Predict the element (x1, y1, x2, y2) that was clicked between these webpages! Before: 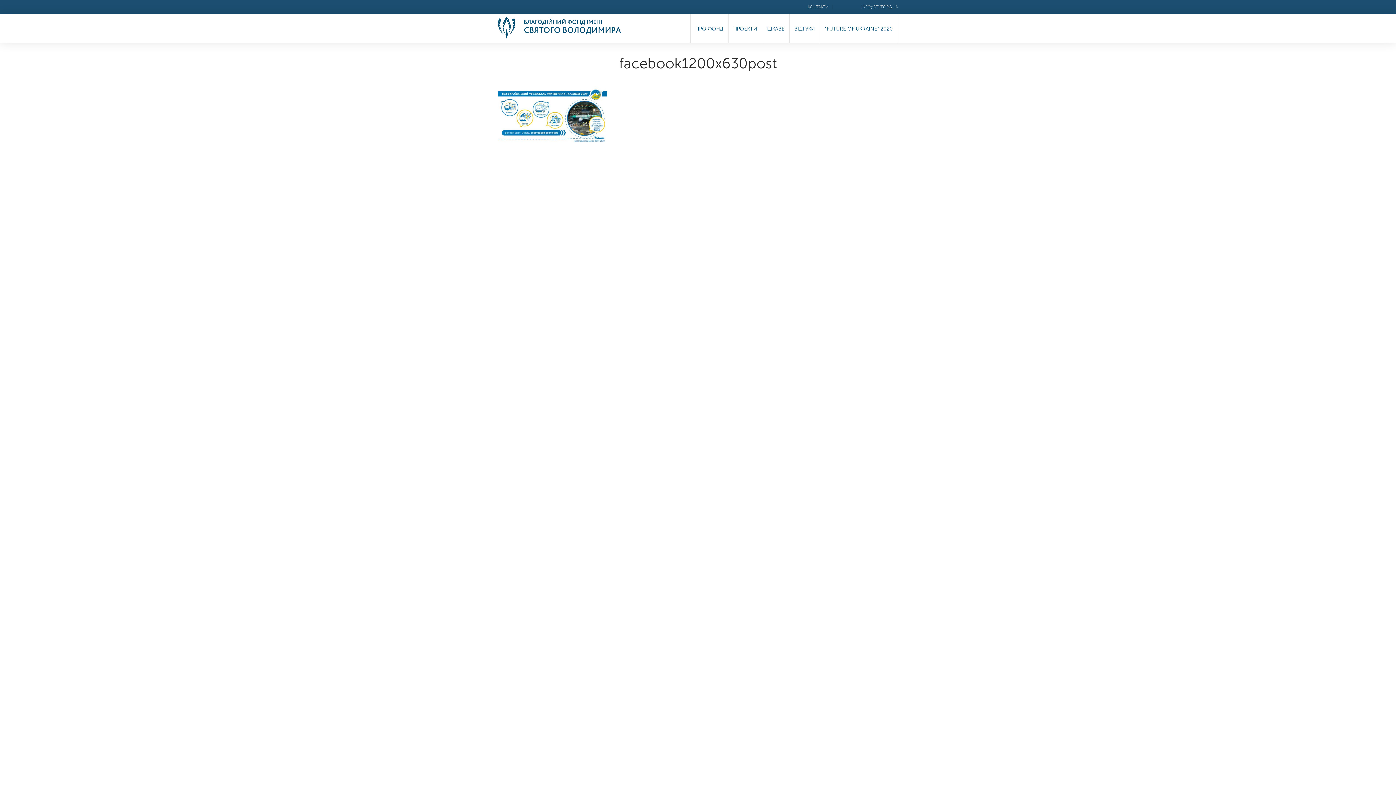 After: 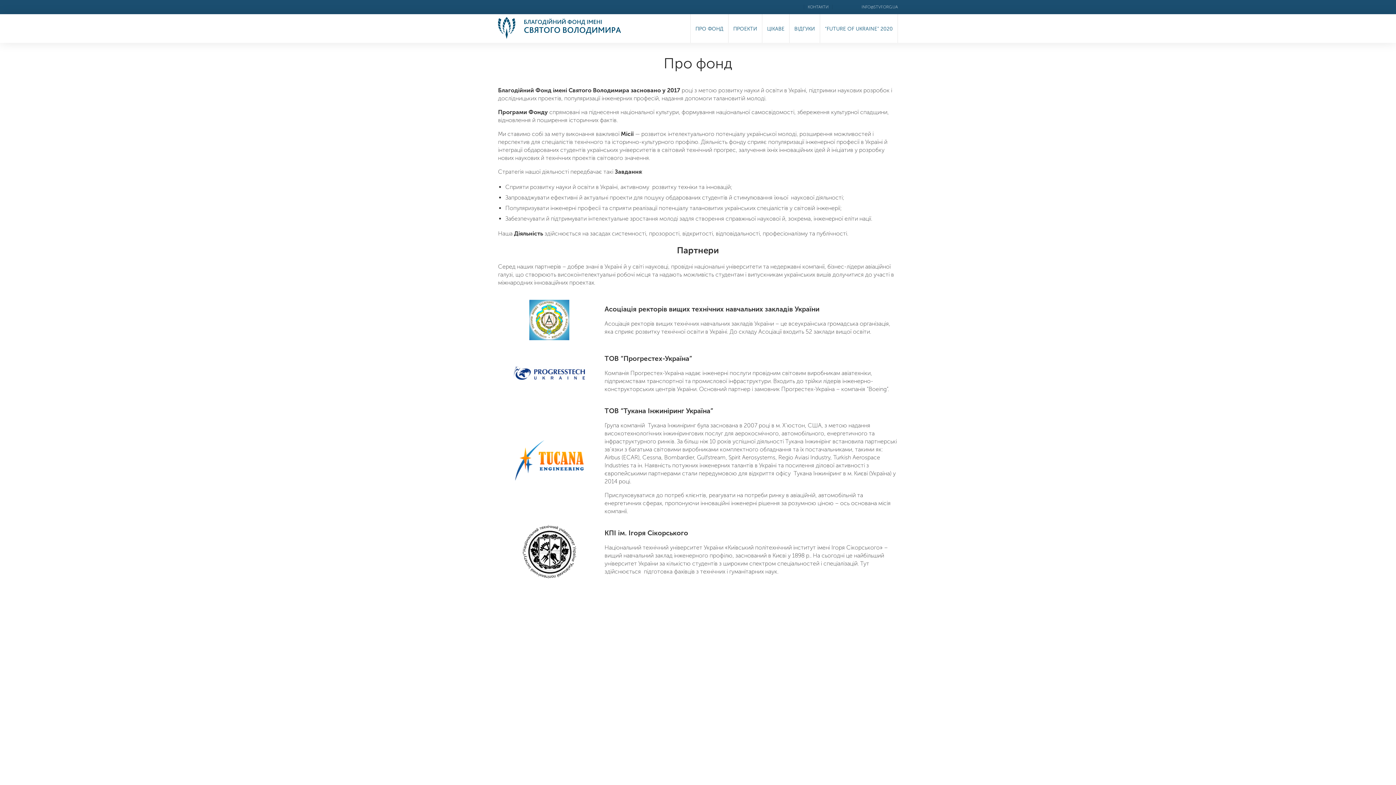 Action: label: ПРО ФОНД bbox: (690, 14, 728, 42)